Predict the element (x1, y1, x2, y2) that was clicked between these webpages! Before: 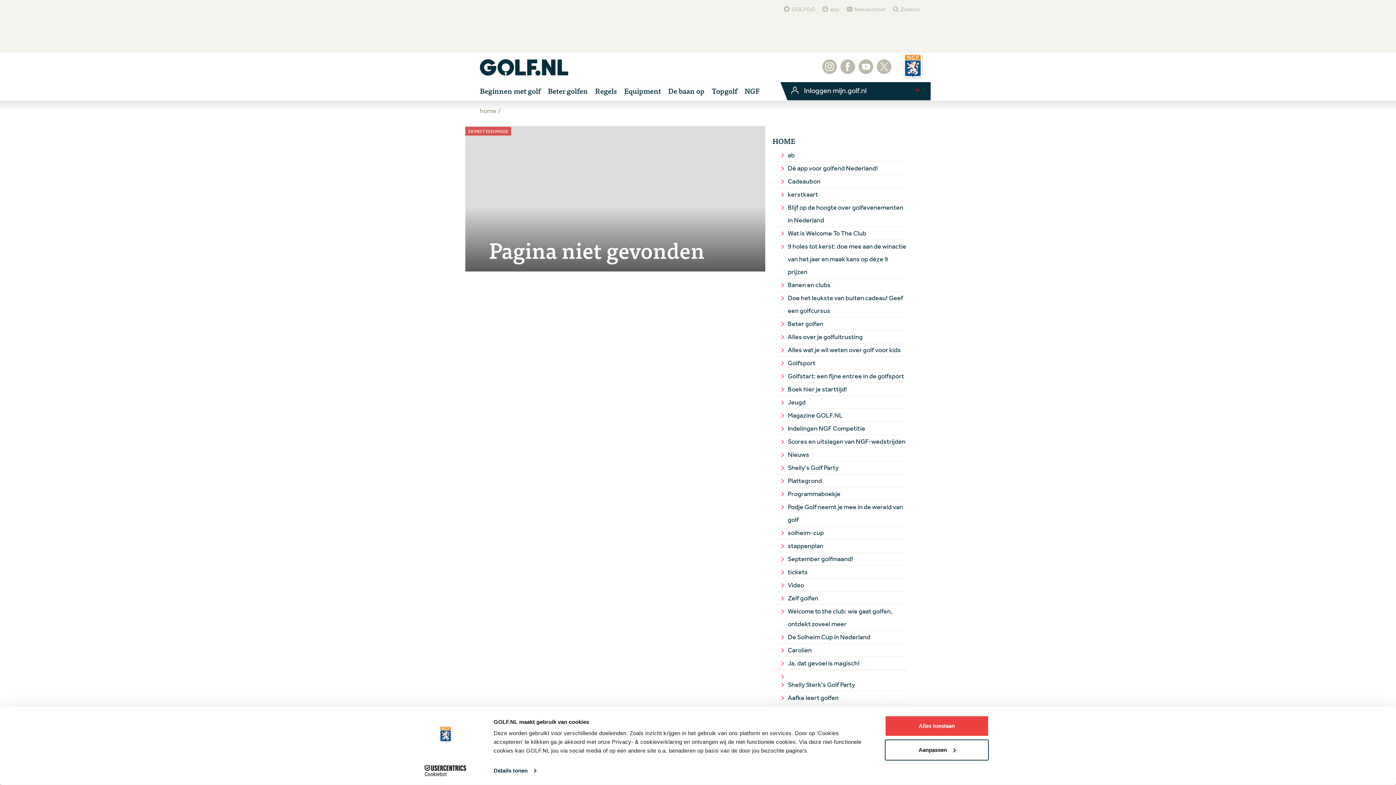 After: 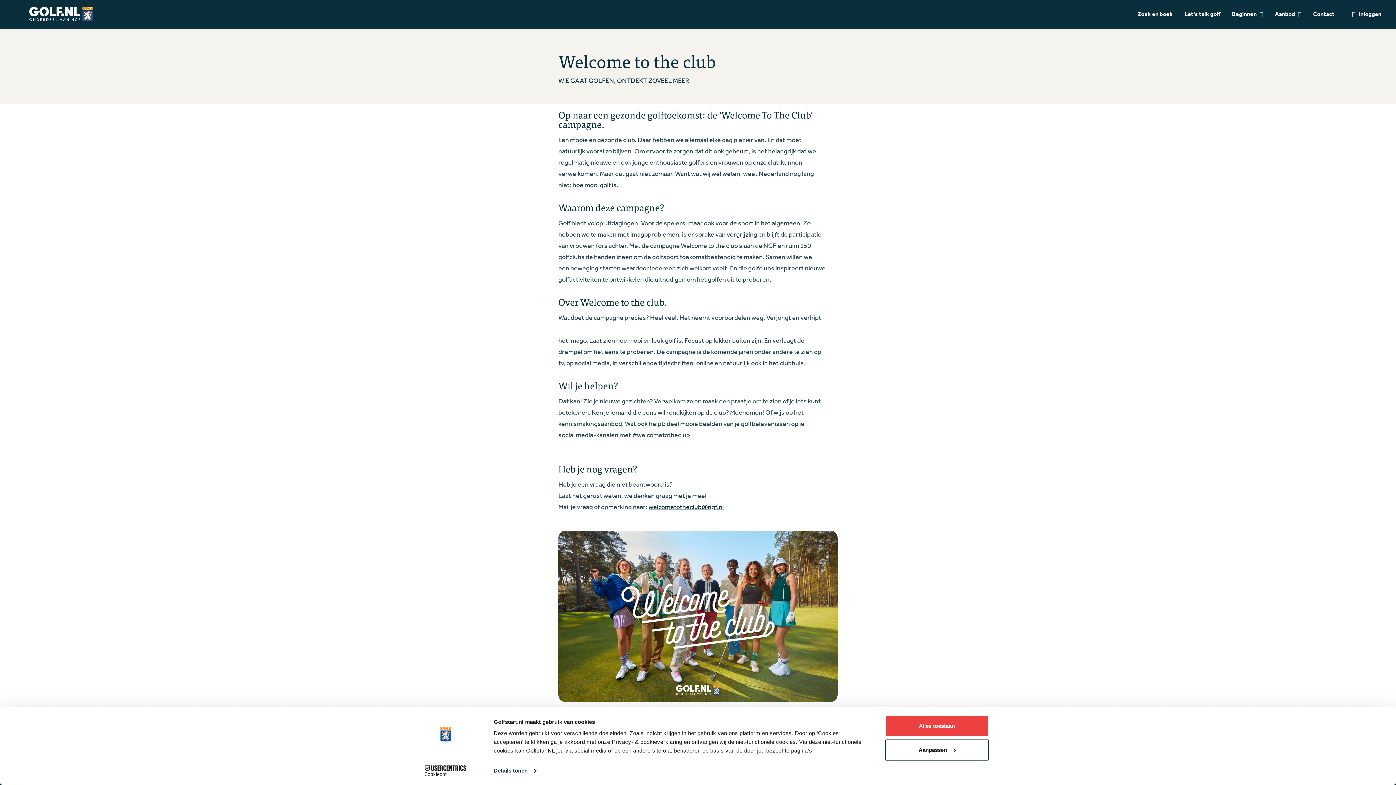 Action: label: Wat is Welcome To The Club bbox: (772, 226, 907, 239)